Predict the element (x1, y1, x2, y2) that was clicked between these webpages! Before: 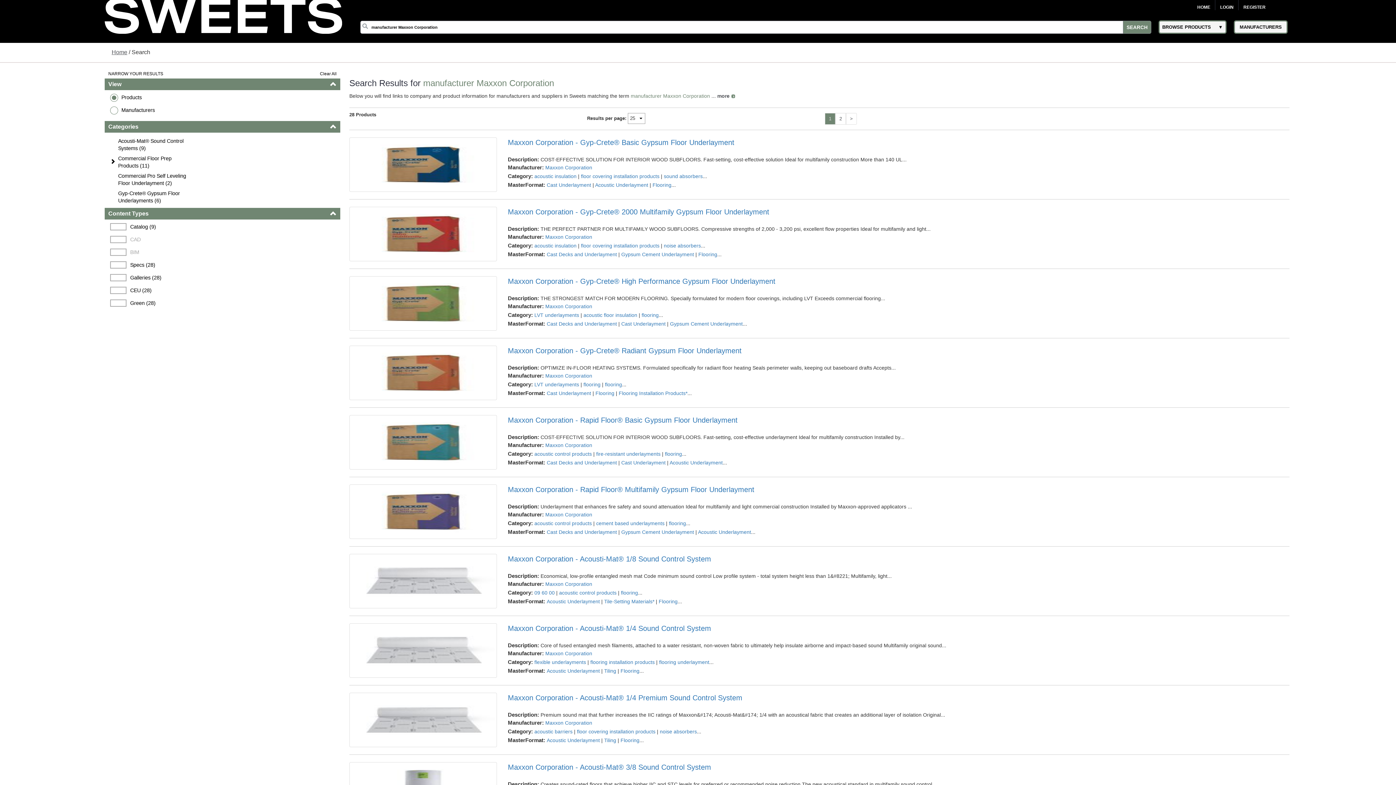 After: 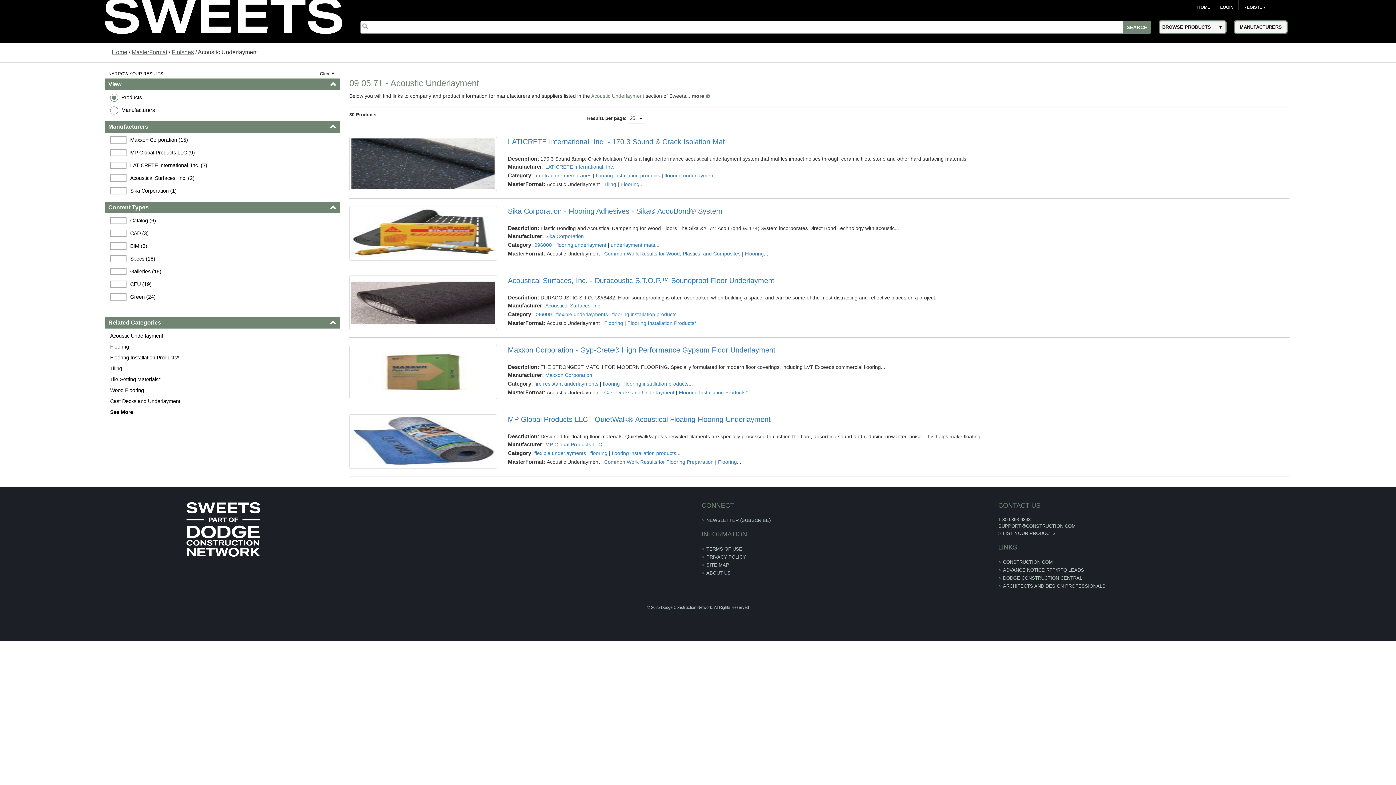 Action: label: Acoustic Underlayment bbox: (669, 459, 722, 465)